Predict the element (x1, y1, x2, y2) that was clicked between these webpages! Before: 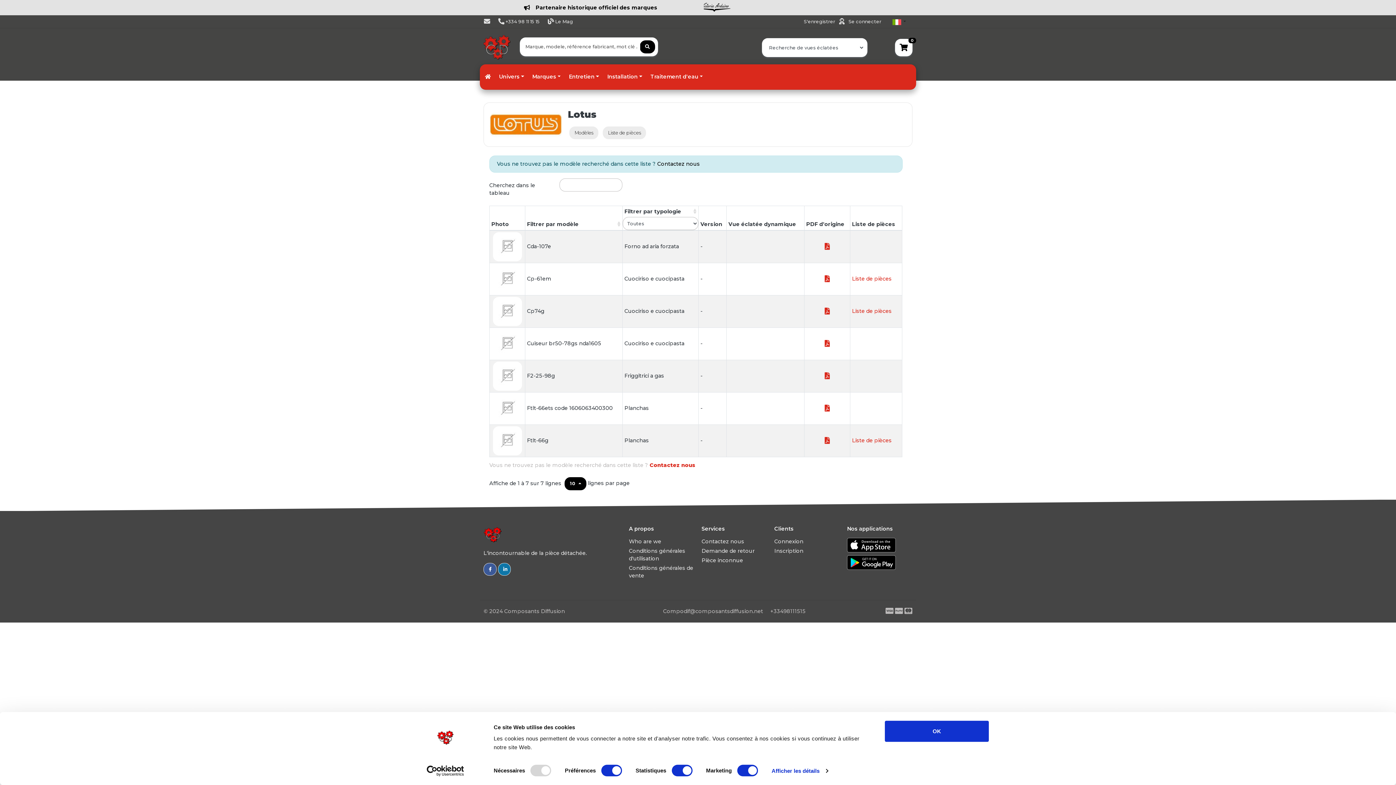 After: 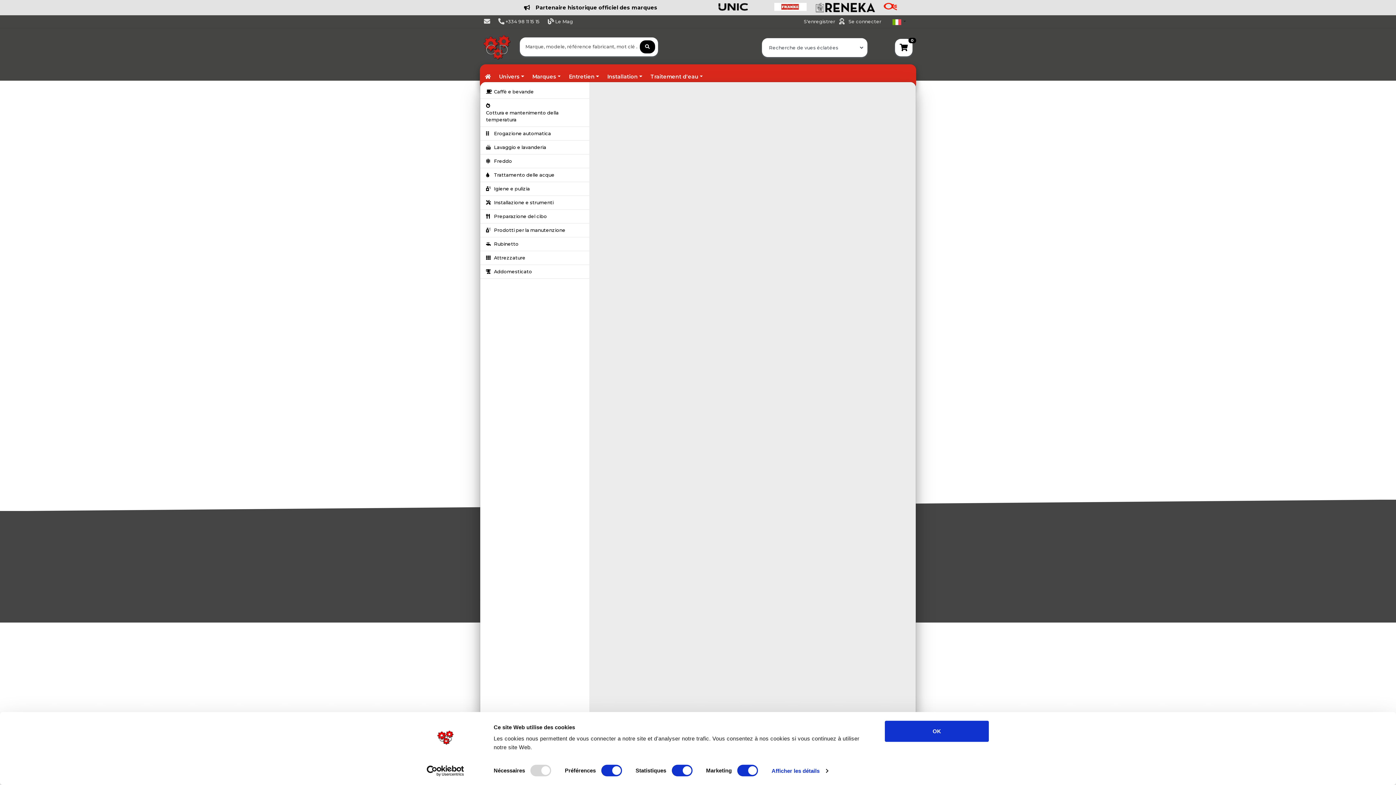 Action: label: Univers bbox: (494, 70, 528, 83)